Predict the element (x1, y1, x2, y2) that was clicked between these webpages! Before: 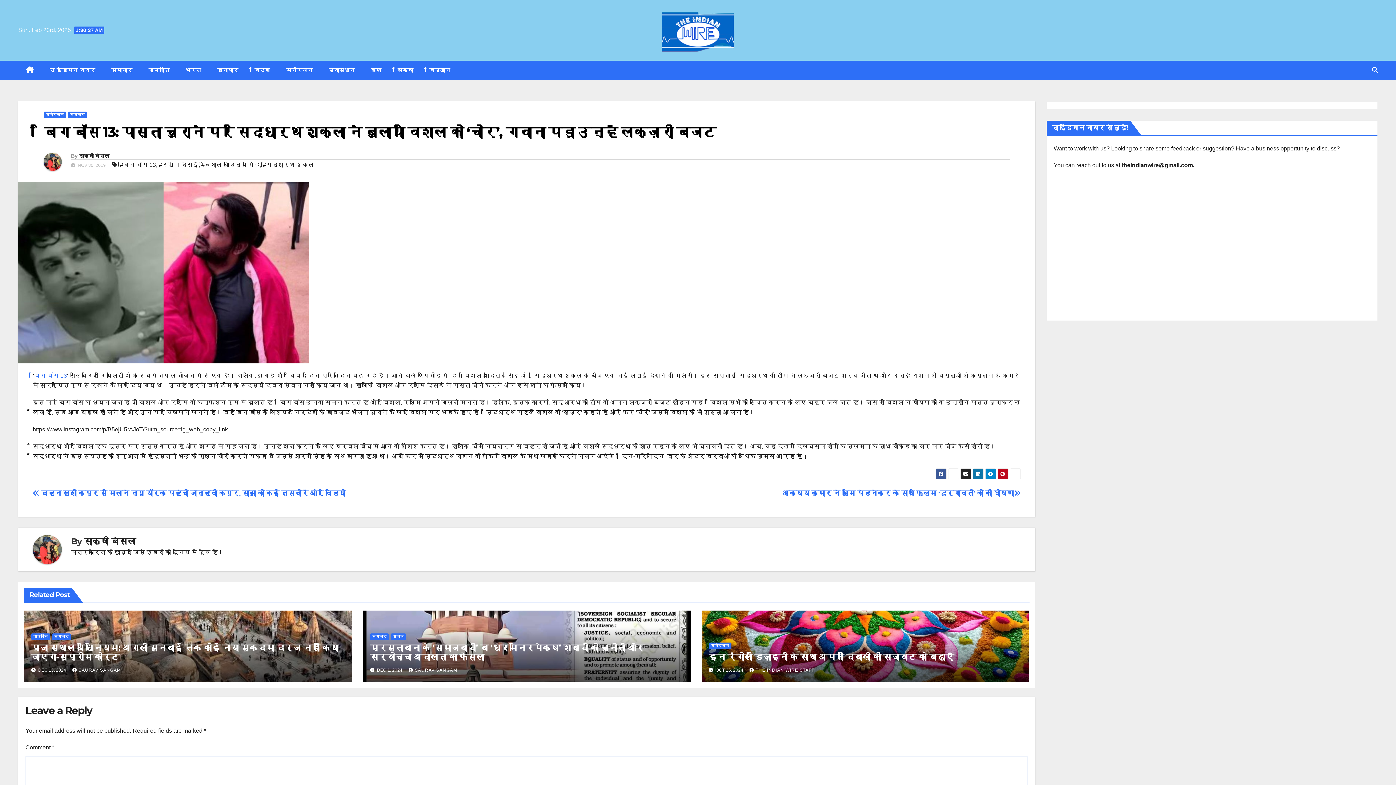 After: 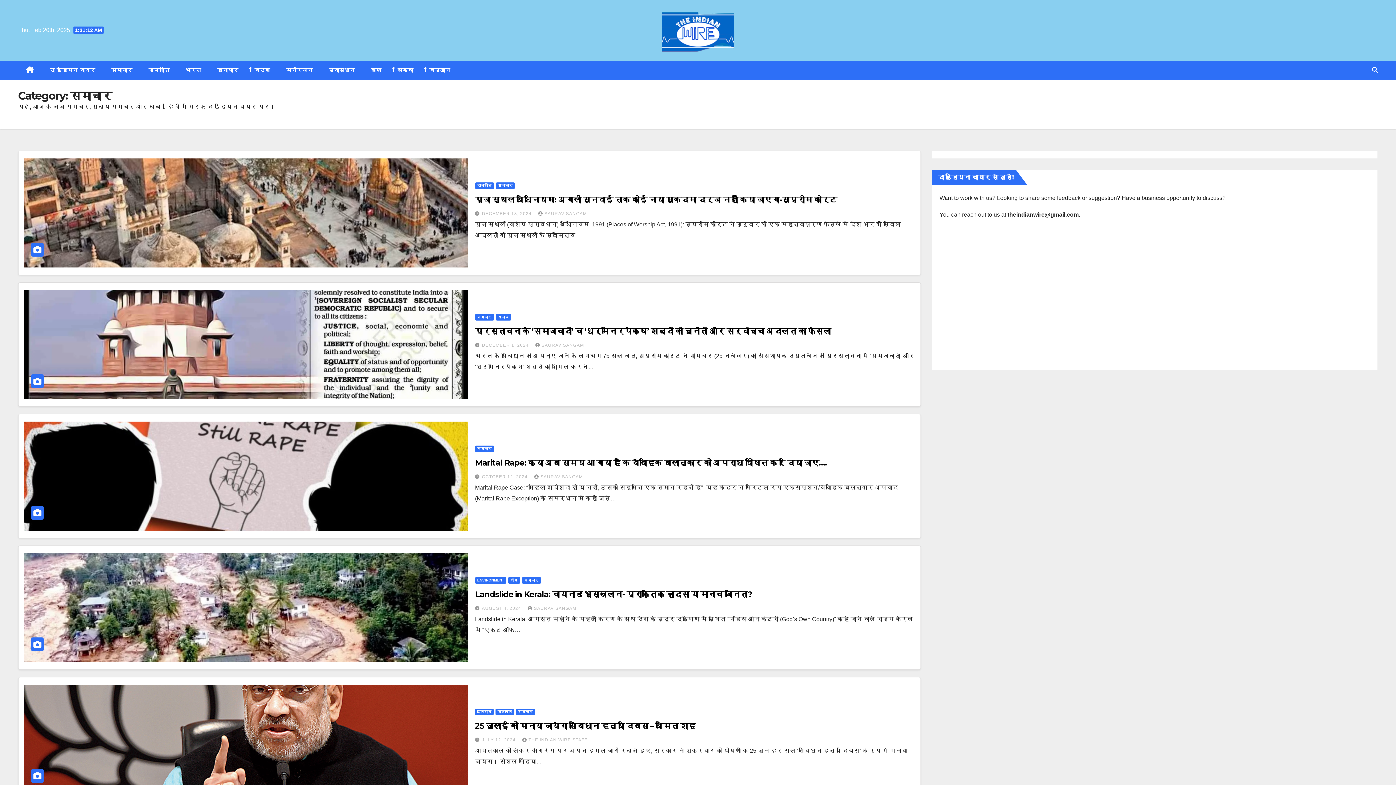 Action: bbox: (370, 633, 389, 640) label: समाचार